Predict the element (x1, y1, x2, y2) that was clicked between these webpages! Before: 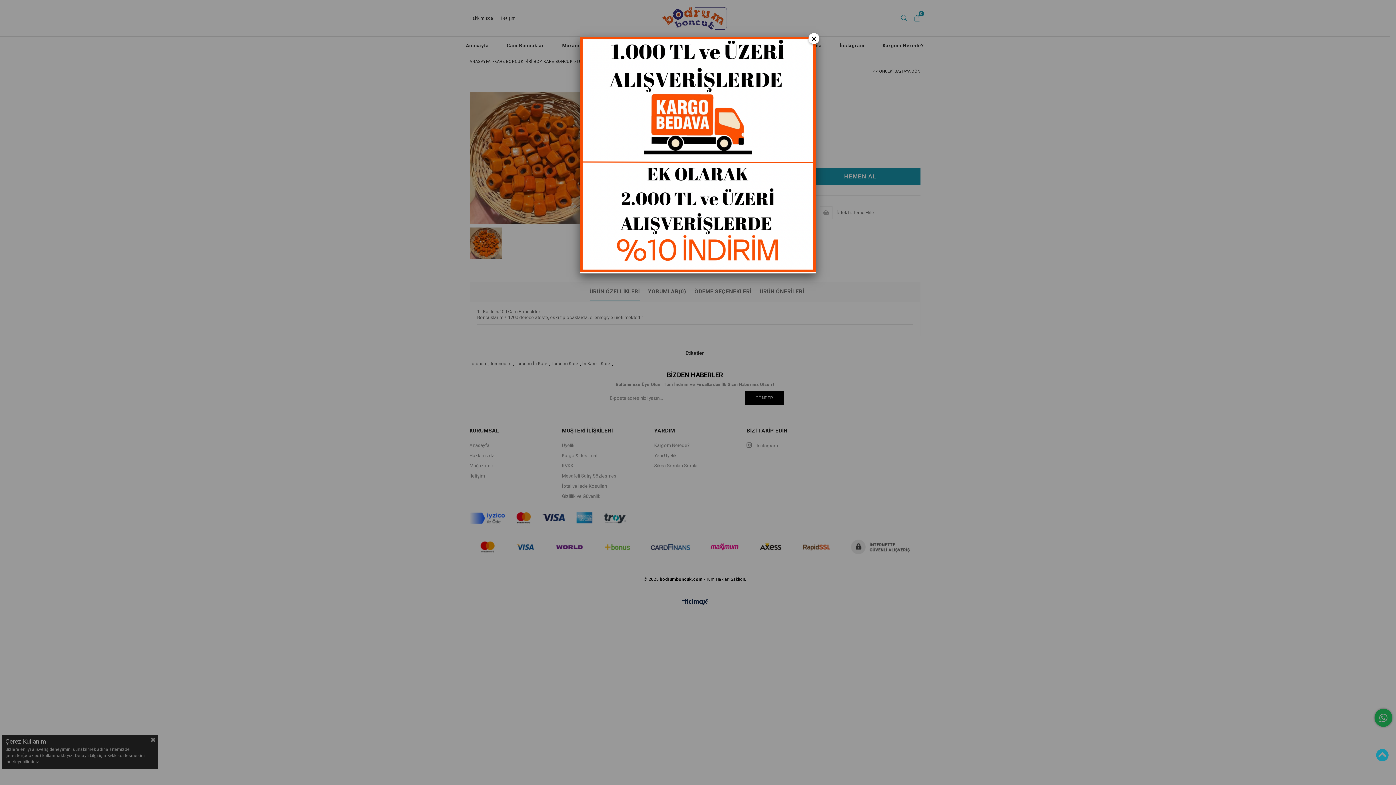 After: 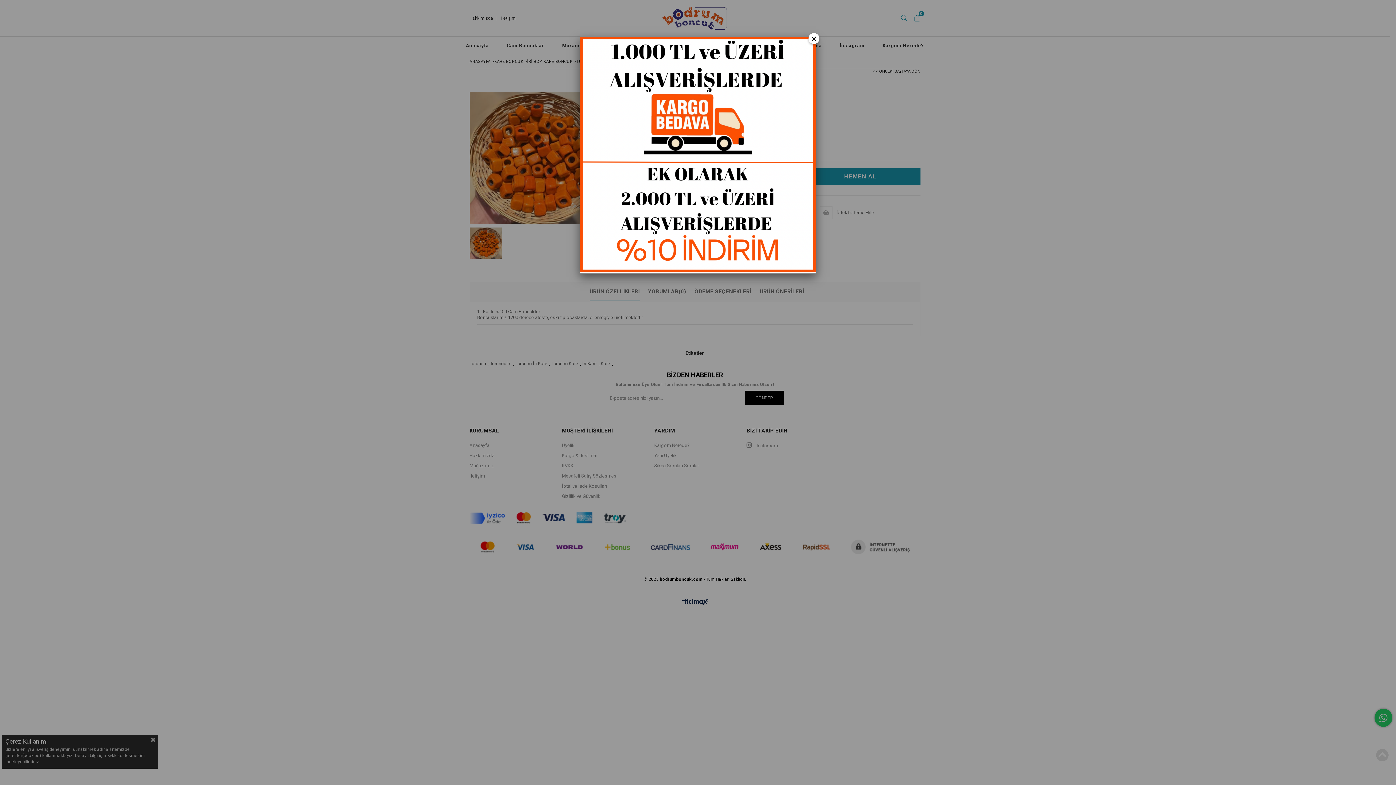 Action: bbox: (1376, 749, 1389, 763)